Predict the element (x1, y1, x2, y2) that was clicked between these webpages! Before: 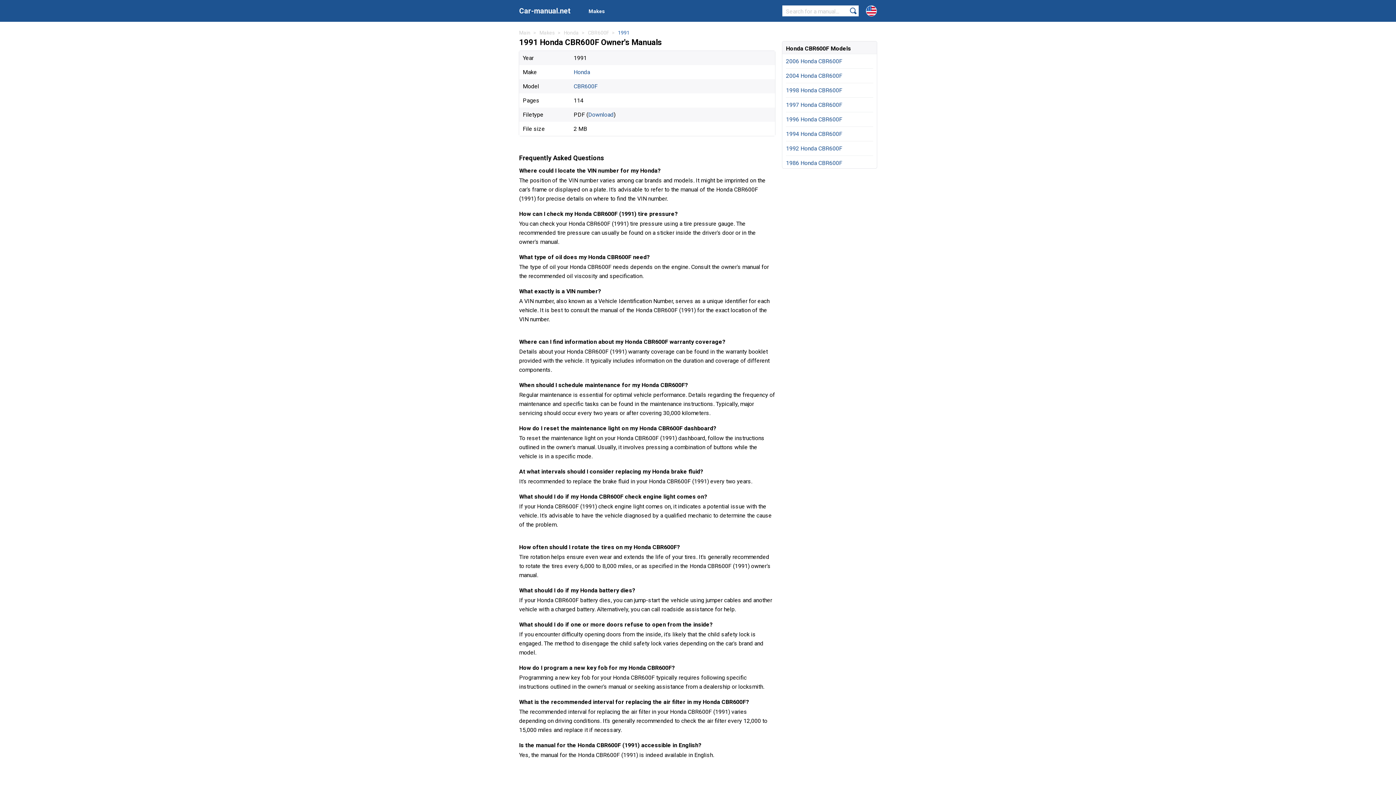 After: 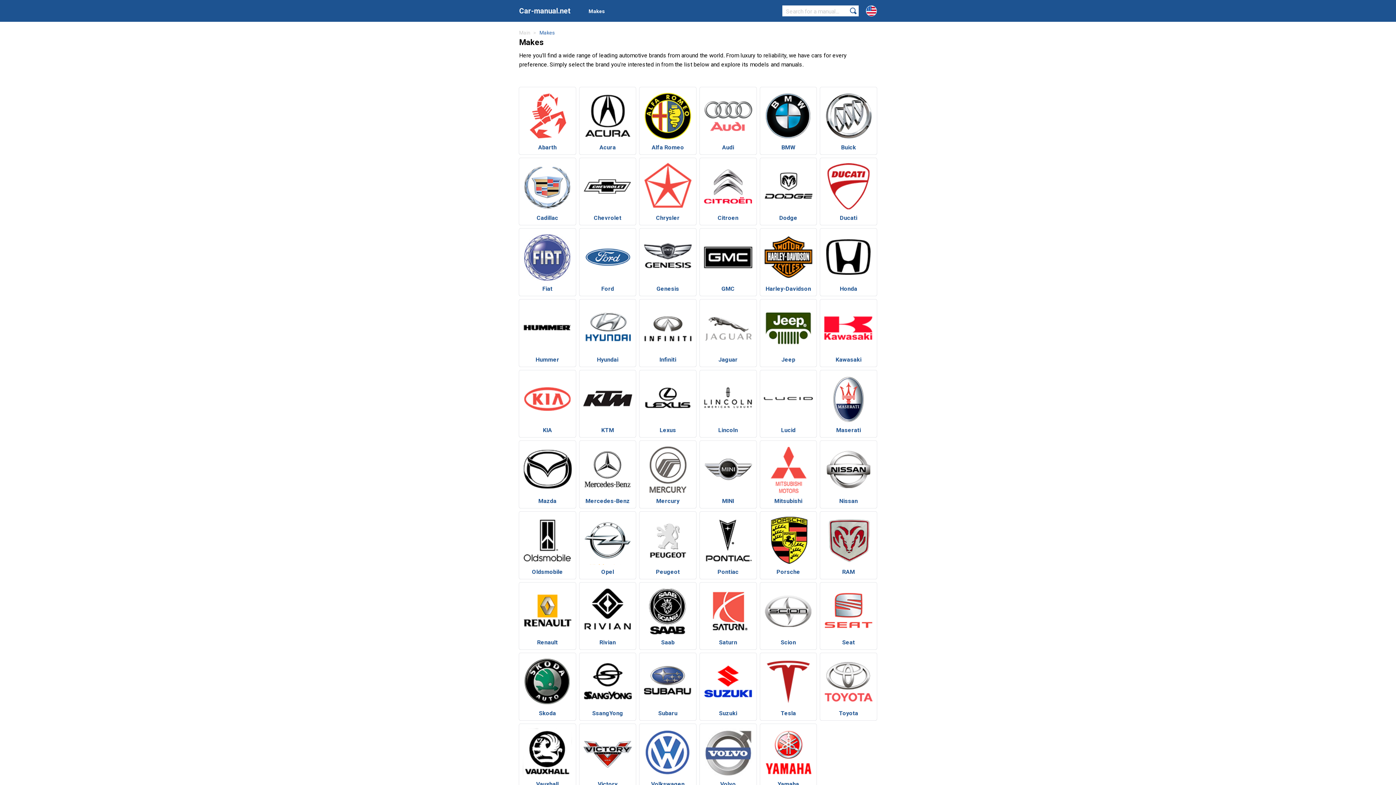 Action: bbox: (588, 8, 605, 14) label: Makes